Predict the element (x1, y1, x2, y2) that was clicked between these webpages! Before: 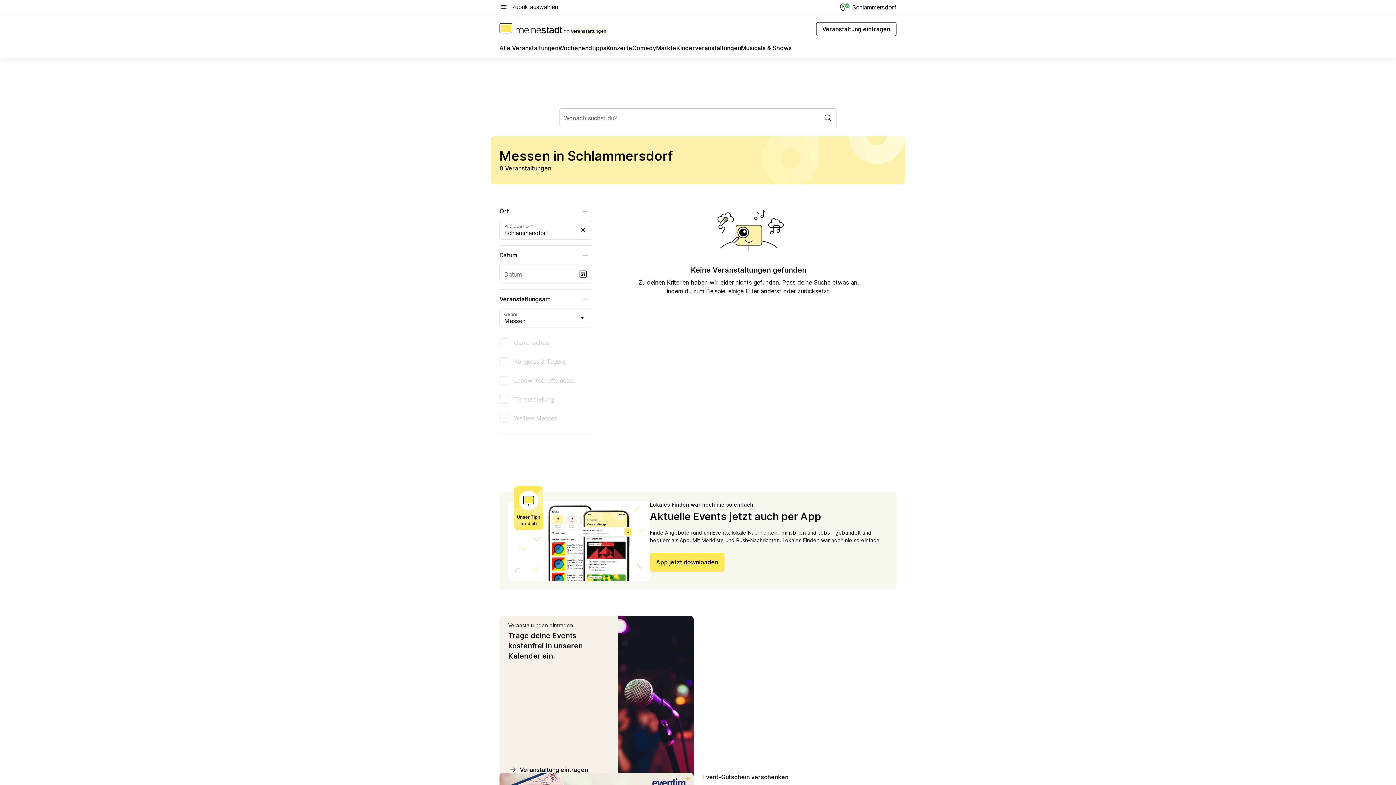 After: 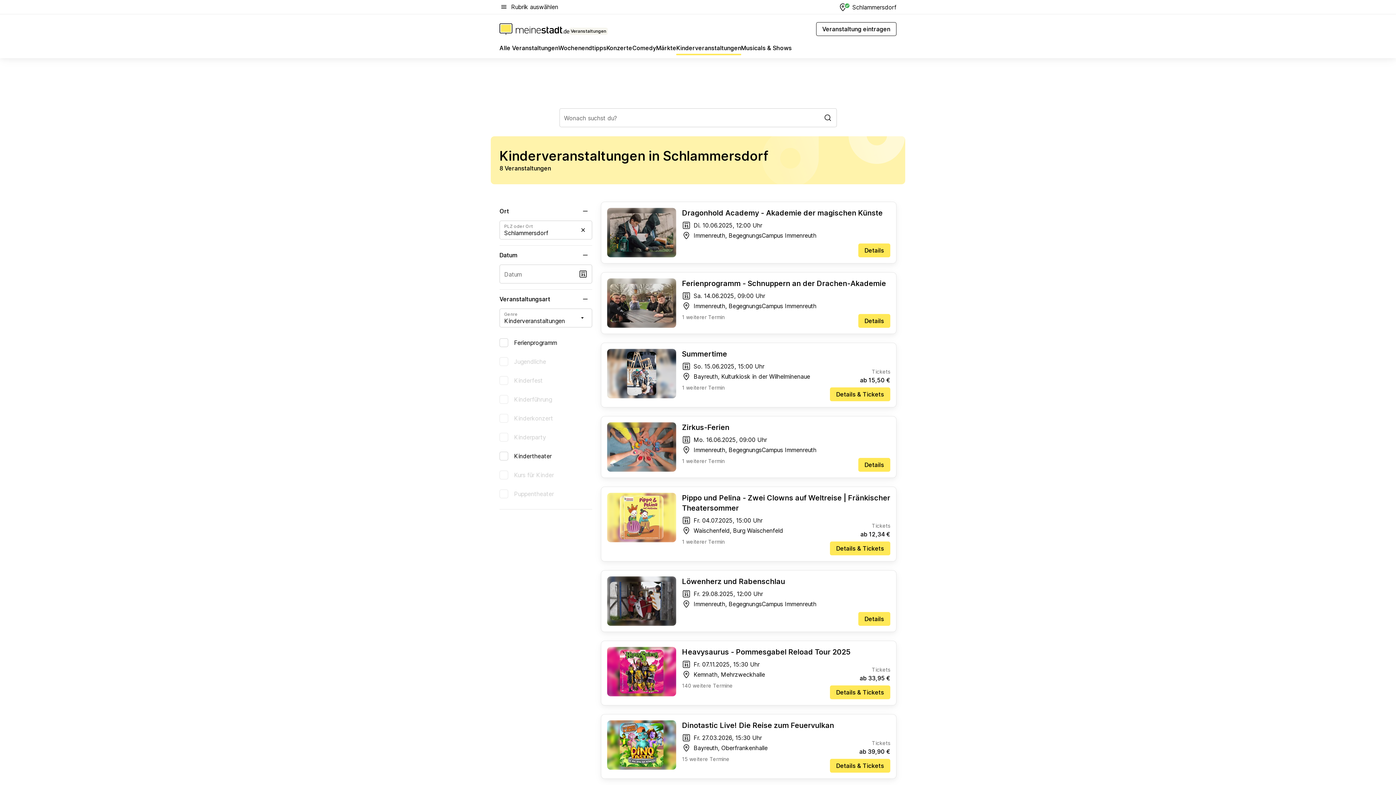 Action: bbox: (676, 43, 741, 55) label: Kinderveranstaltungen